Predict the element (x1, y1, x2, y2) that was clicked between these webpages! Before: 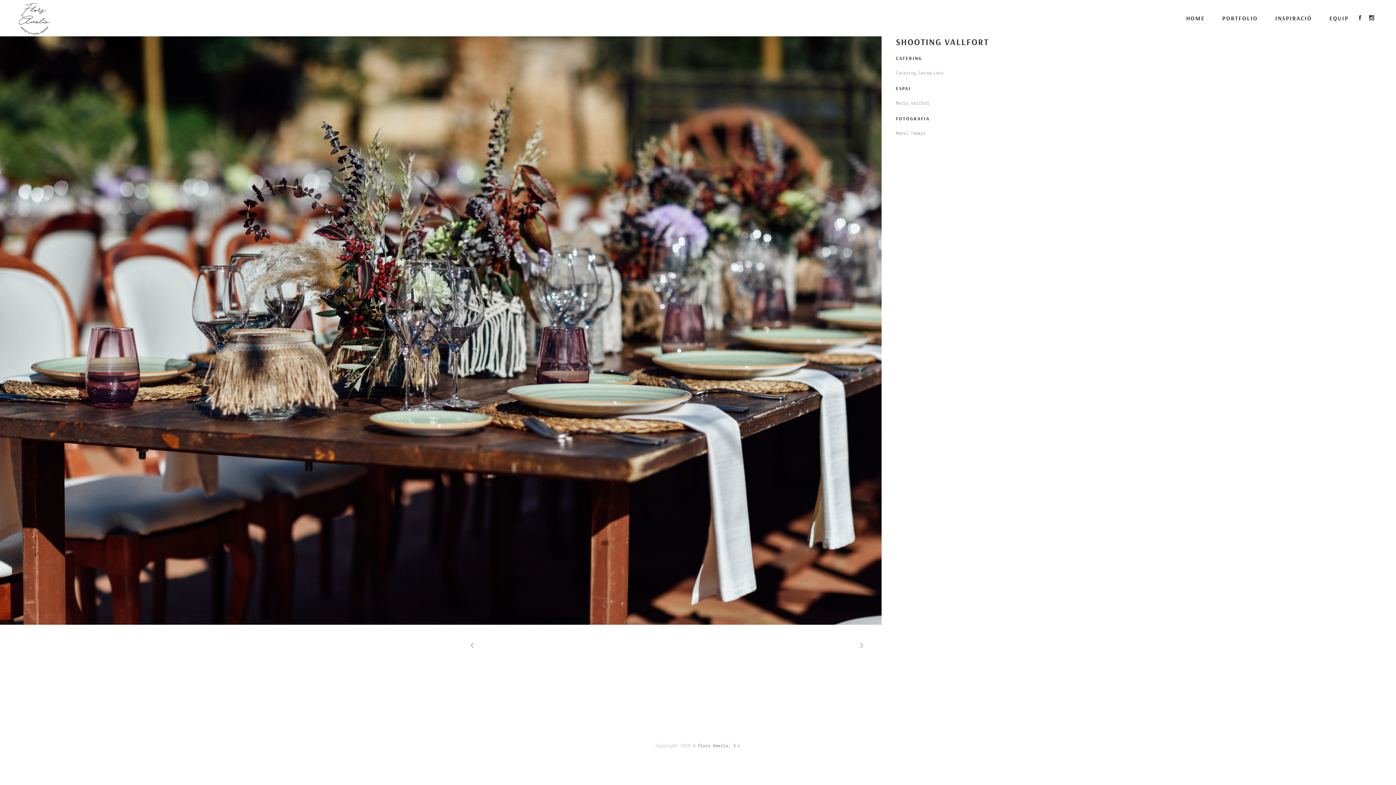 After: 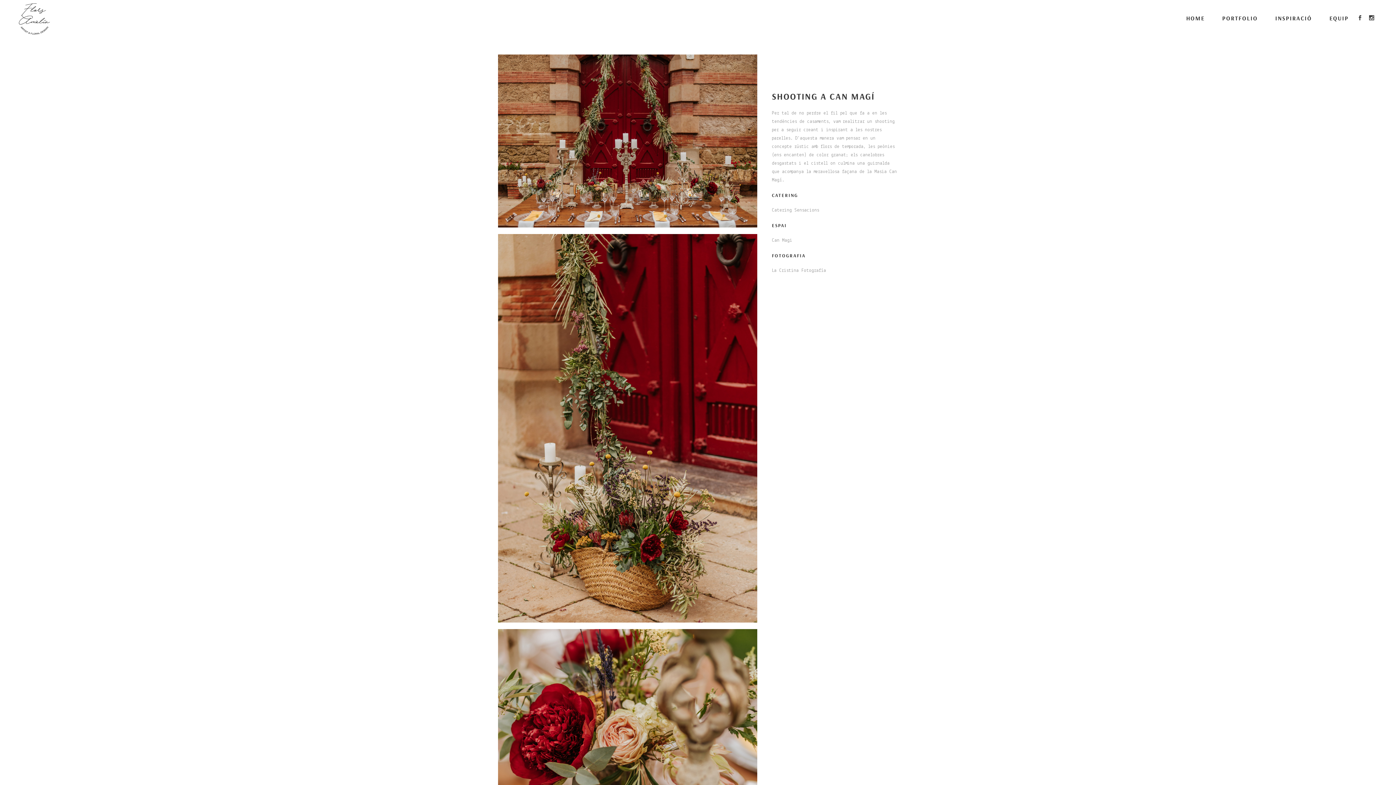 Action: bbox: (855, 639, 866, 651)